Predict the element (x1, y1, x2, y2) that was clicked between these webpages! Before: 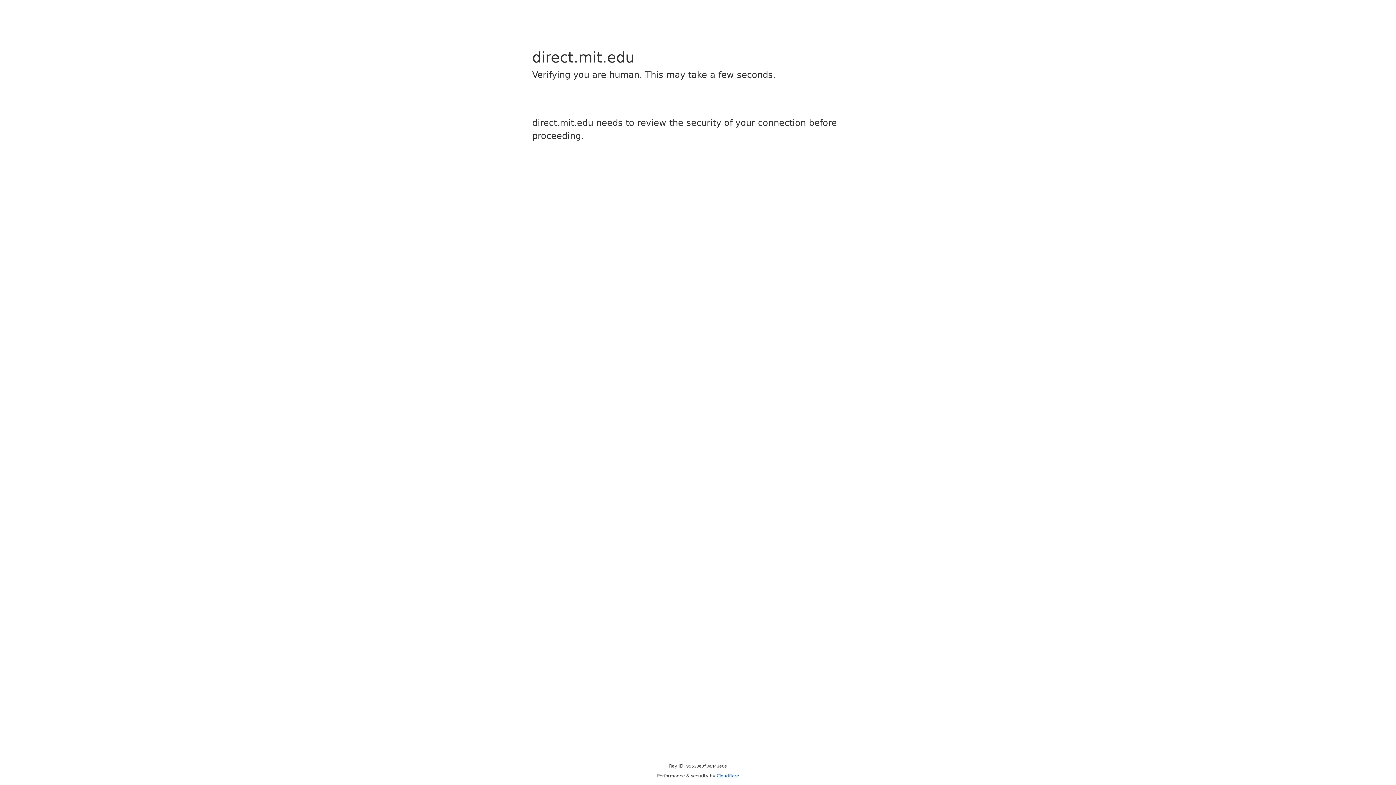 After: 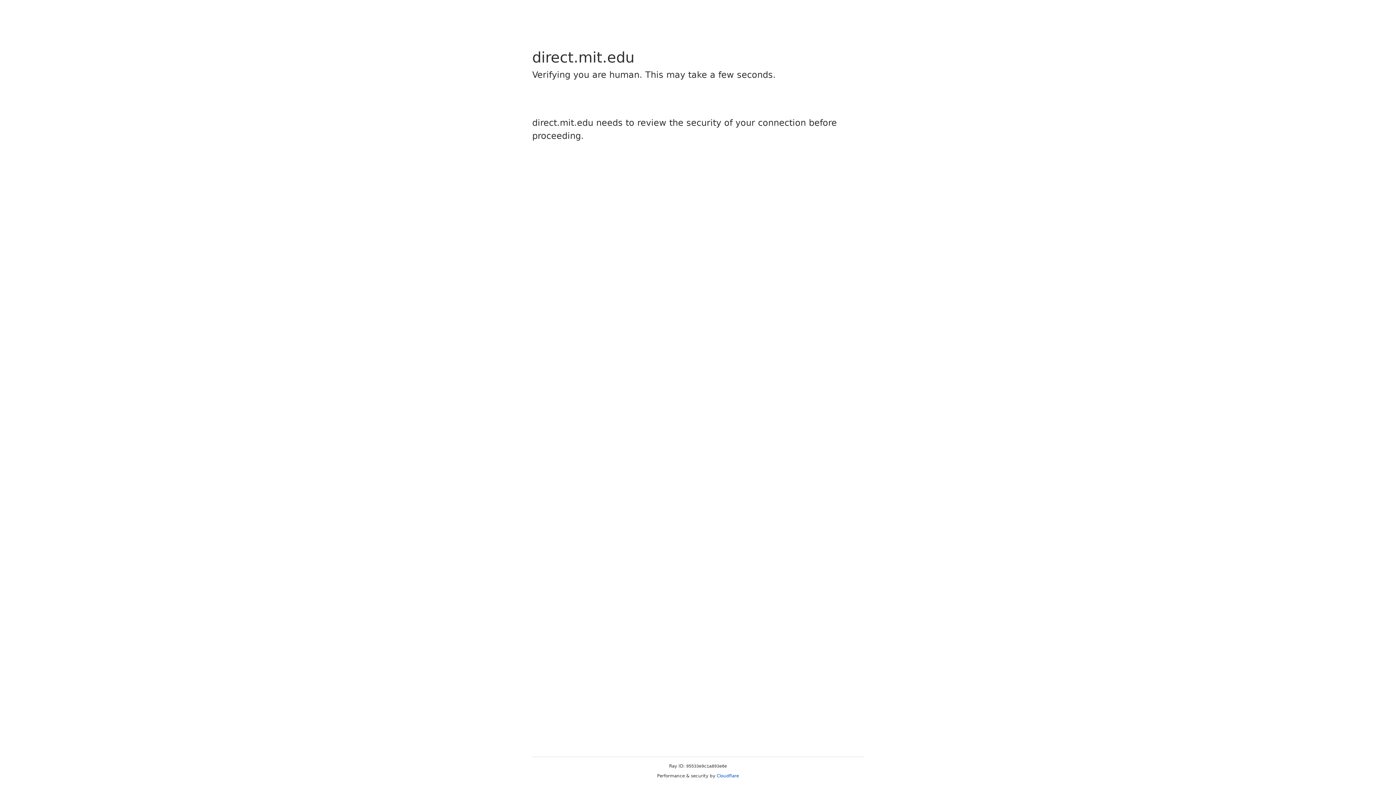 Action: label: Cloudflare bbox: (716, 773, 739, 778)